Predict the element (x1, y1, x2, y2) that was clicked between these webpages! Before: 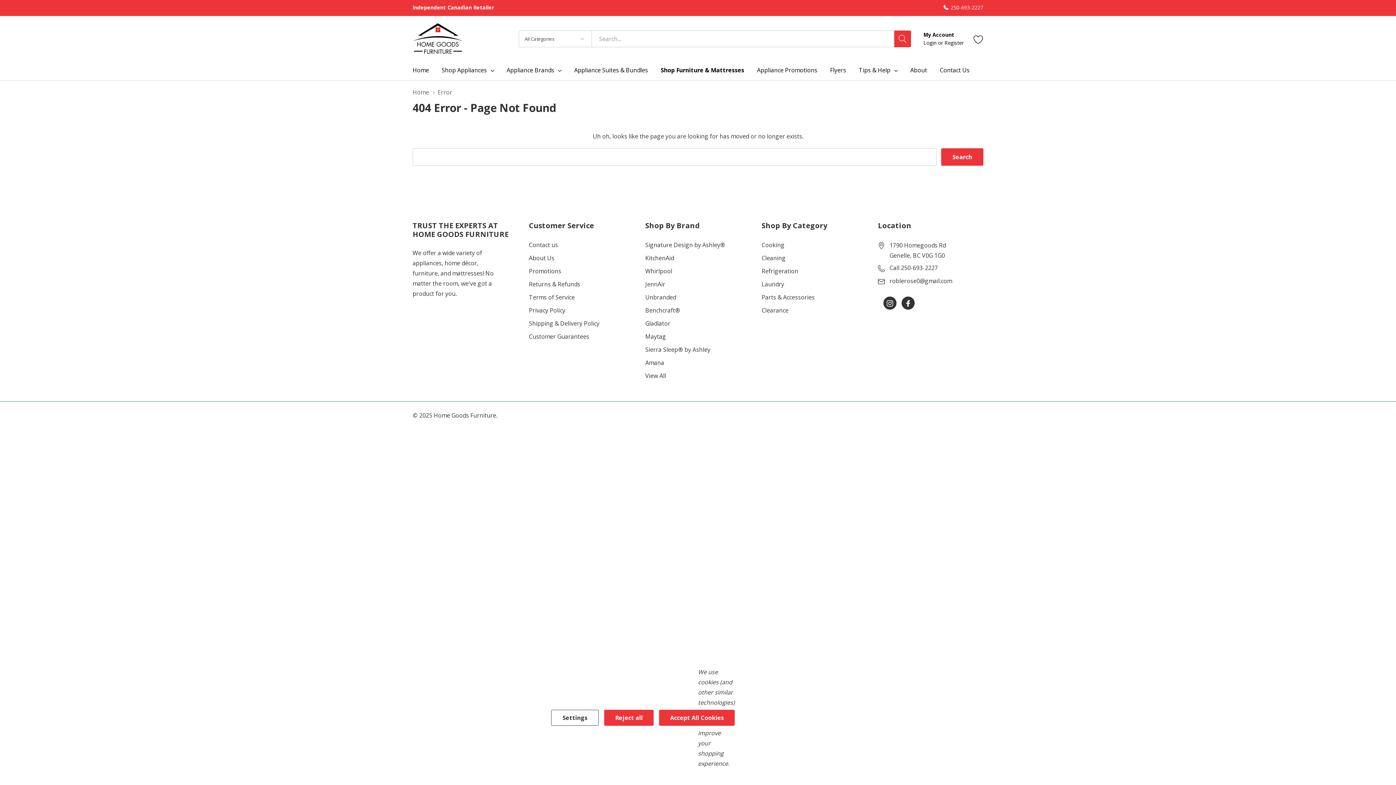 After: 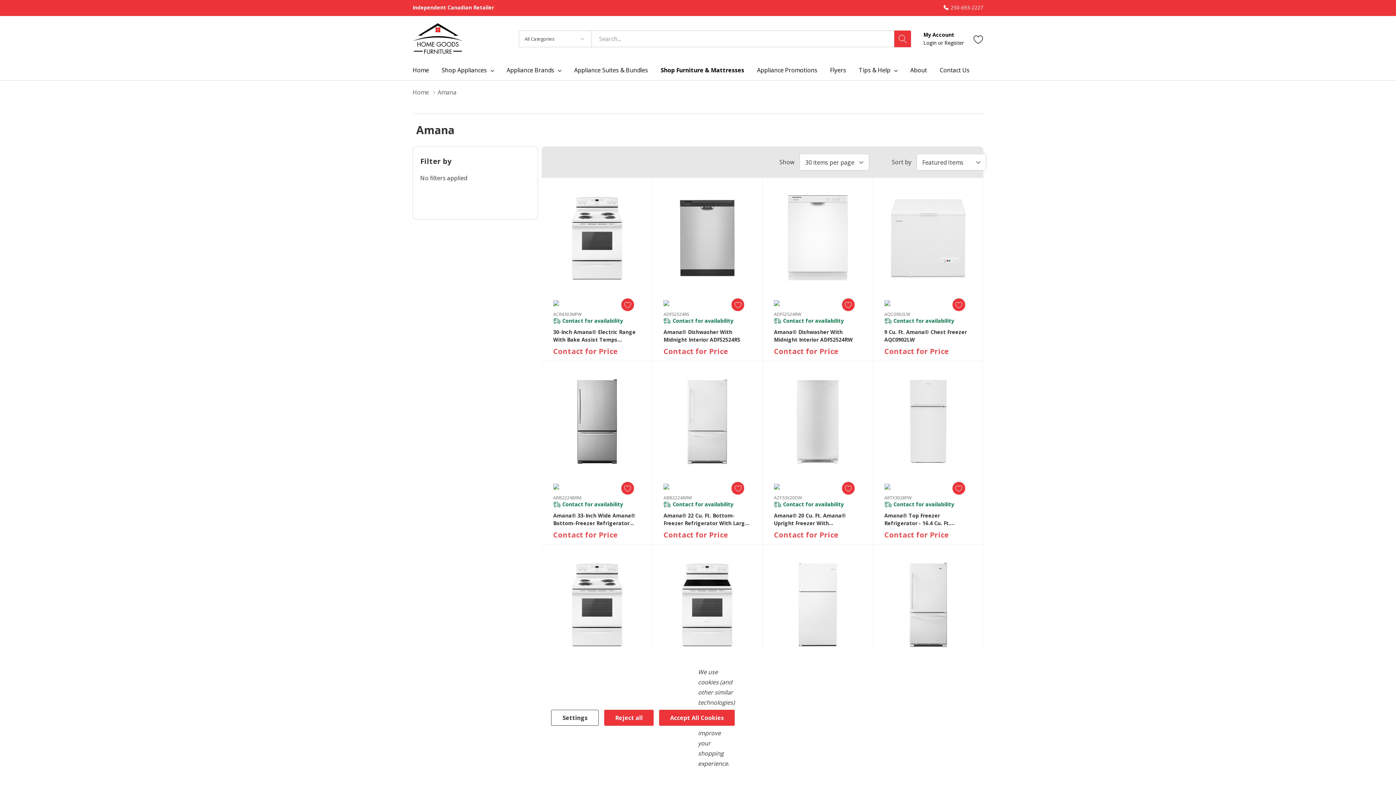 Action: label: Amana bbox: (645, 356, 664, 369)